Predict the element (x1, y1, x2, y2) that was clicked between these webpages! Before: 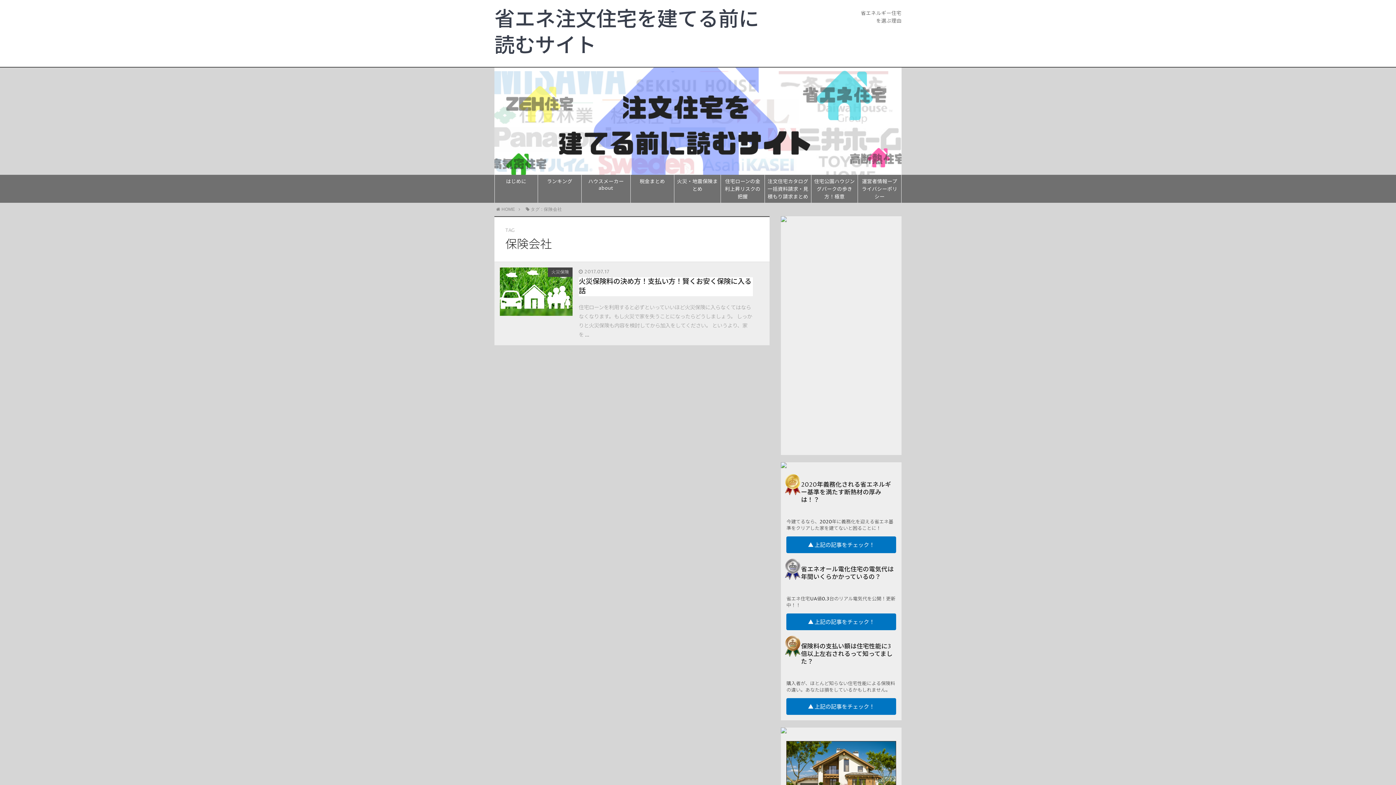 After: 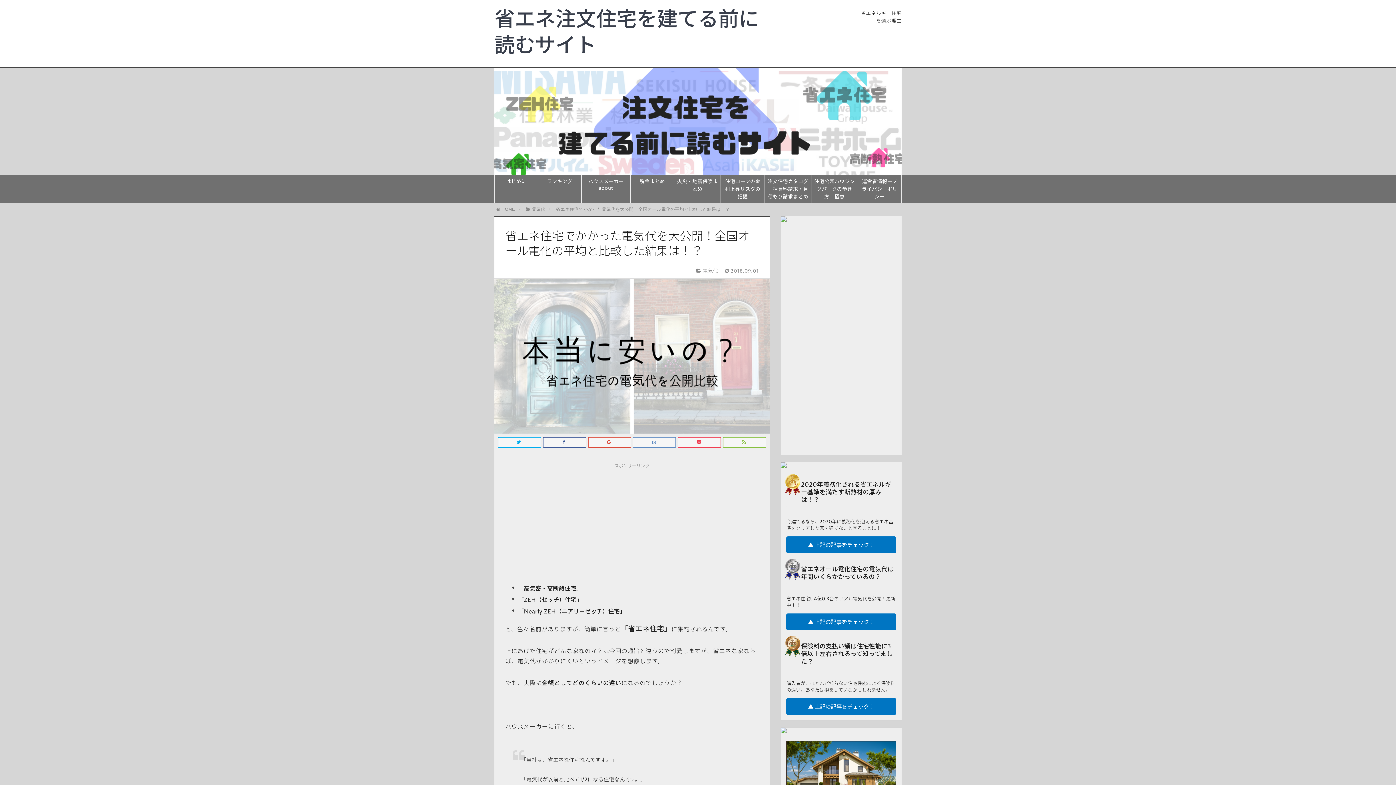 Action: bbox: (786, 613, 896, 630) label: ▲ 上記の記事をチェック！